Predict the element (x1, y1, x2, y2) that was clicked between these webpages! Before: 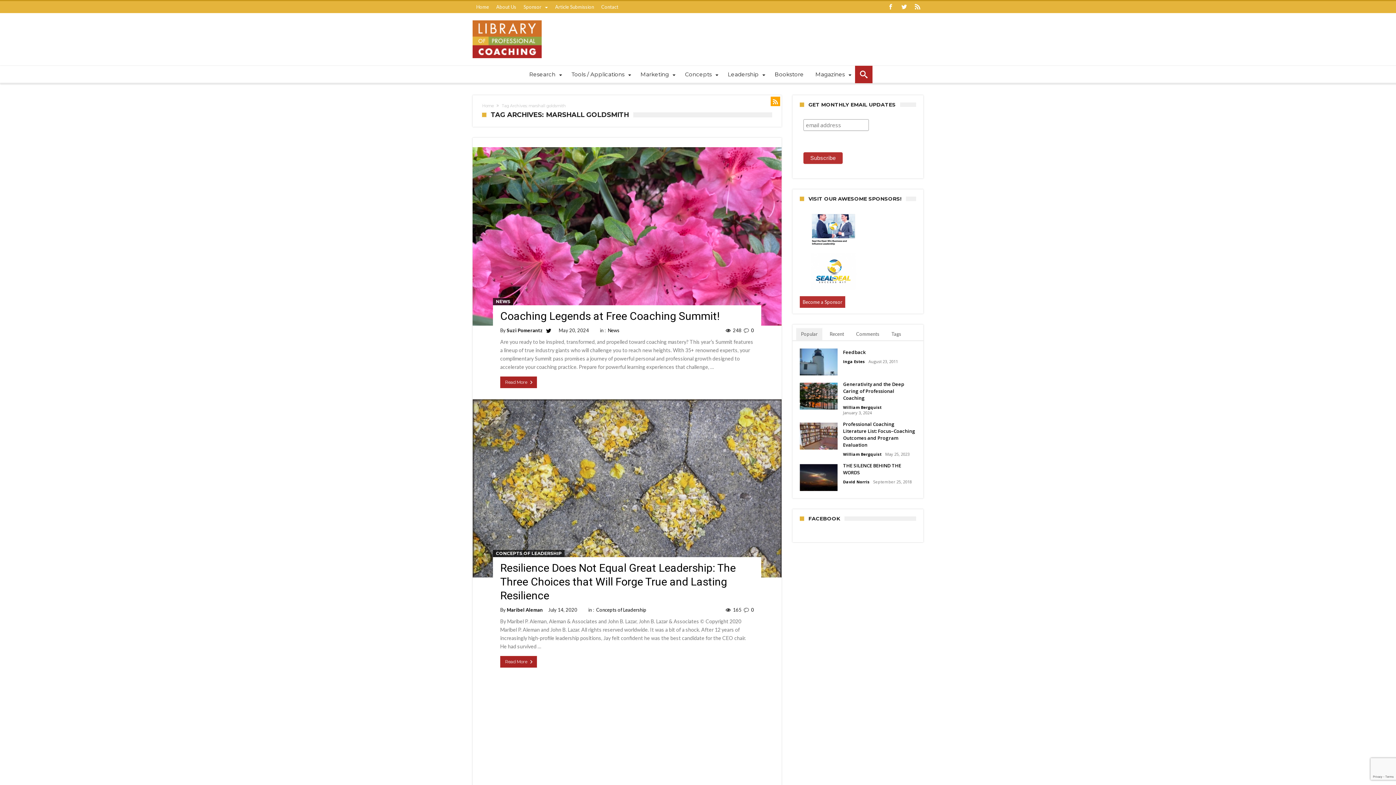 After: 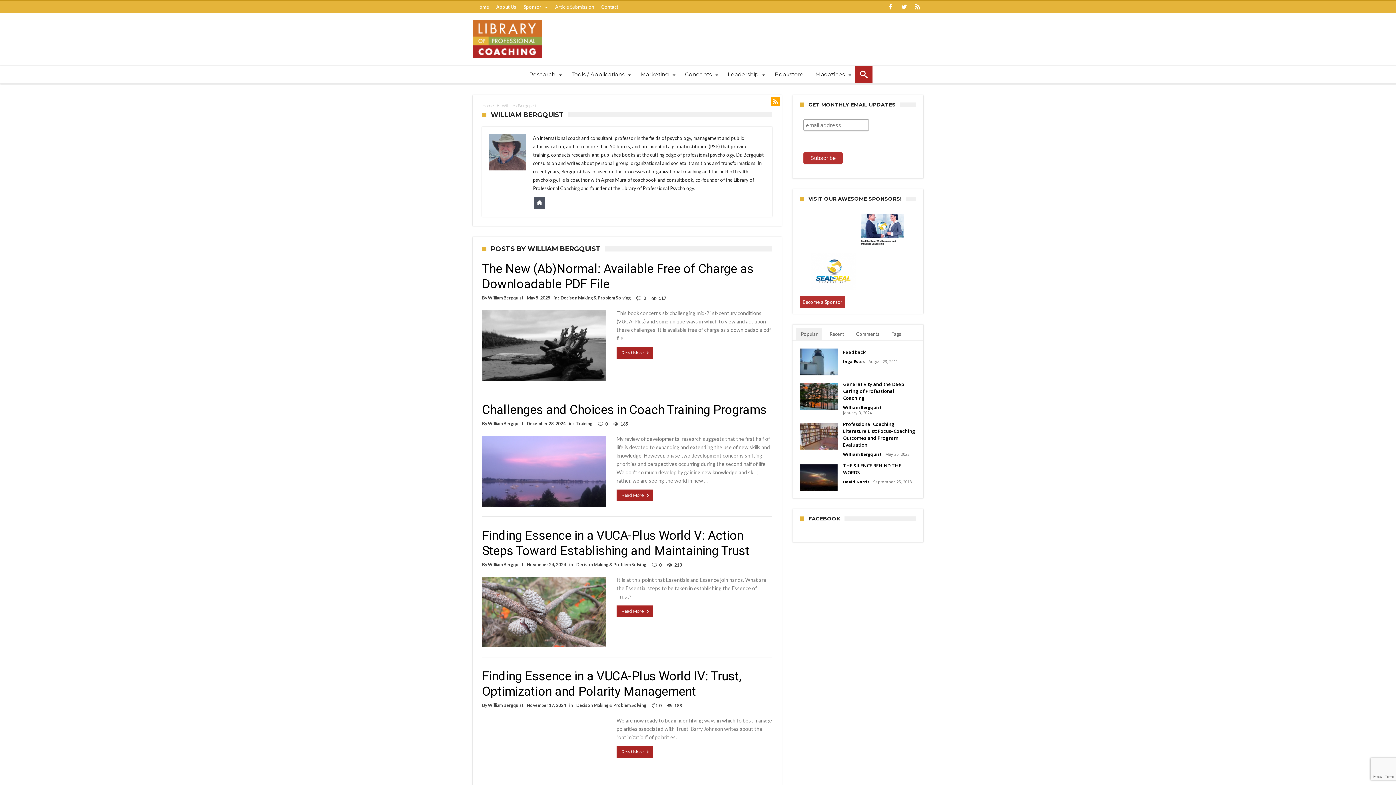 Action: bbox: (843, 404, 881, 410) label: William Bergquist